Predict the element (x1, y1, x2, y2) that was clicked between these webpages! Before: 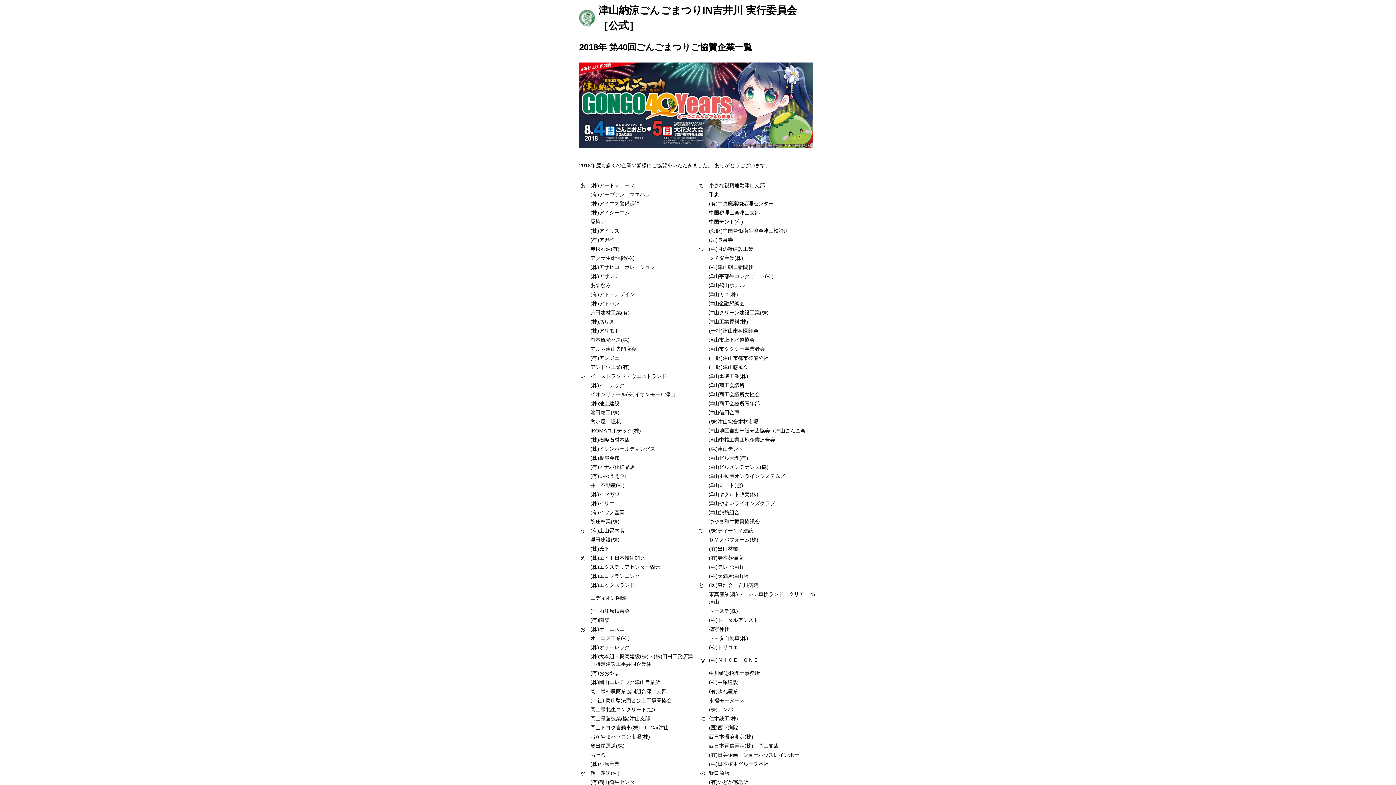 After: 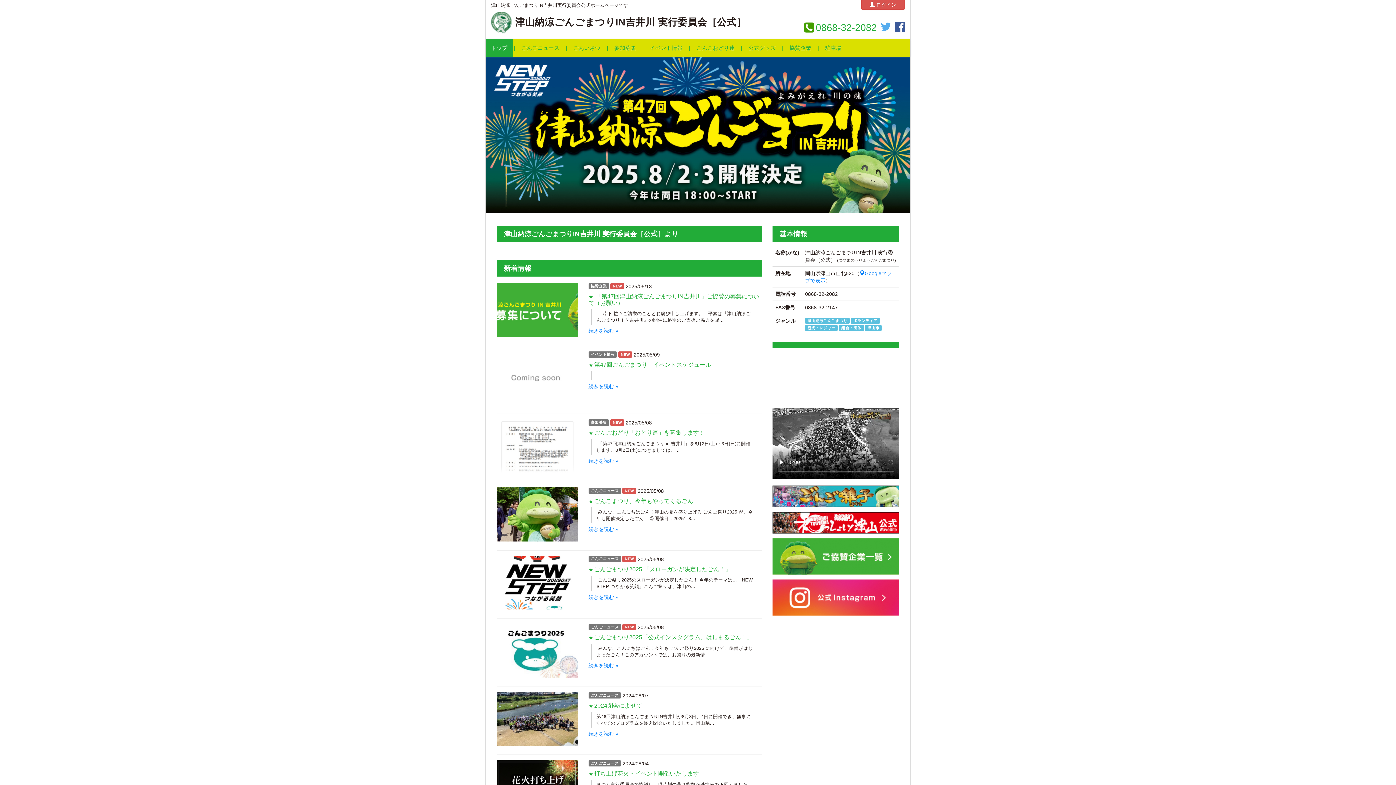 Action: bbox: (579, 14, 594, 20)